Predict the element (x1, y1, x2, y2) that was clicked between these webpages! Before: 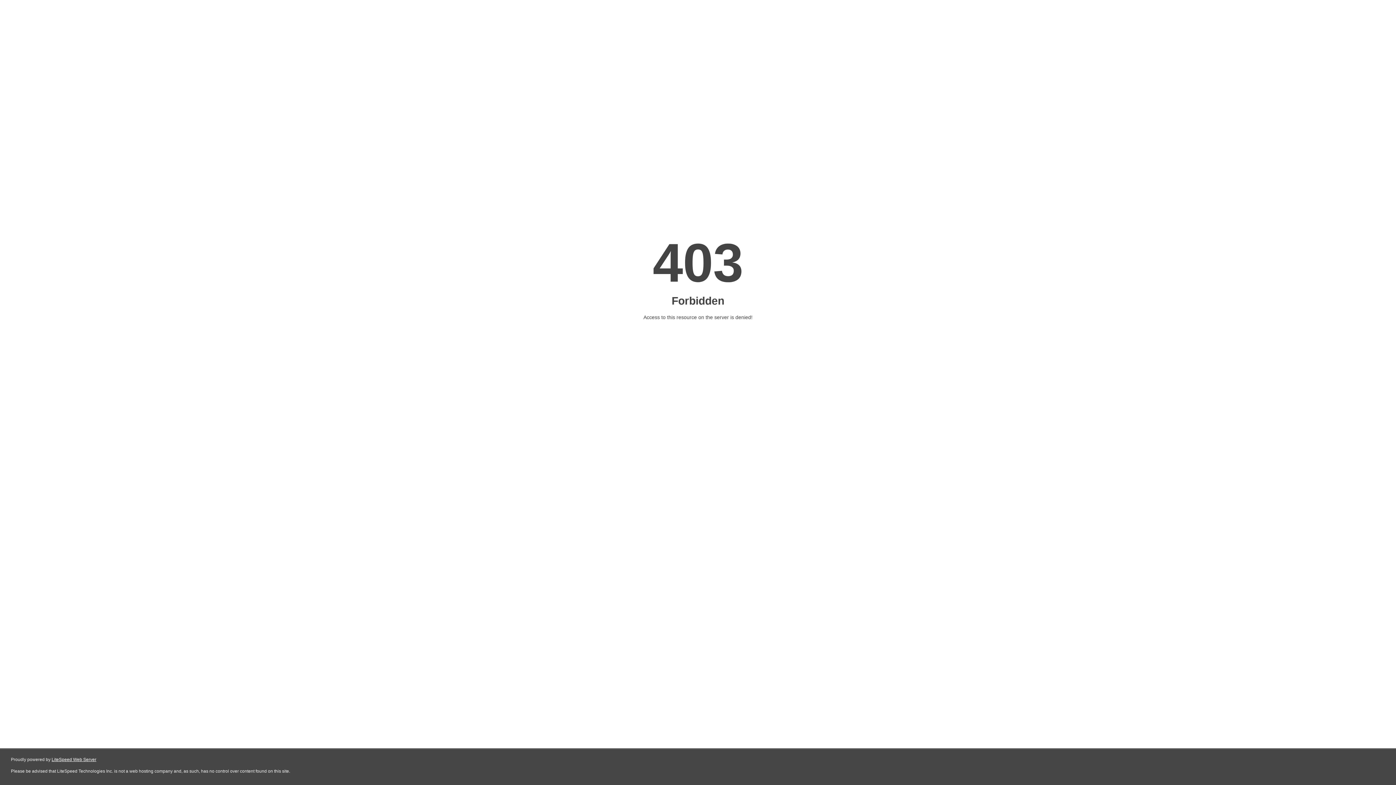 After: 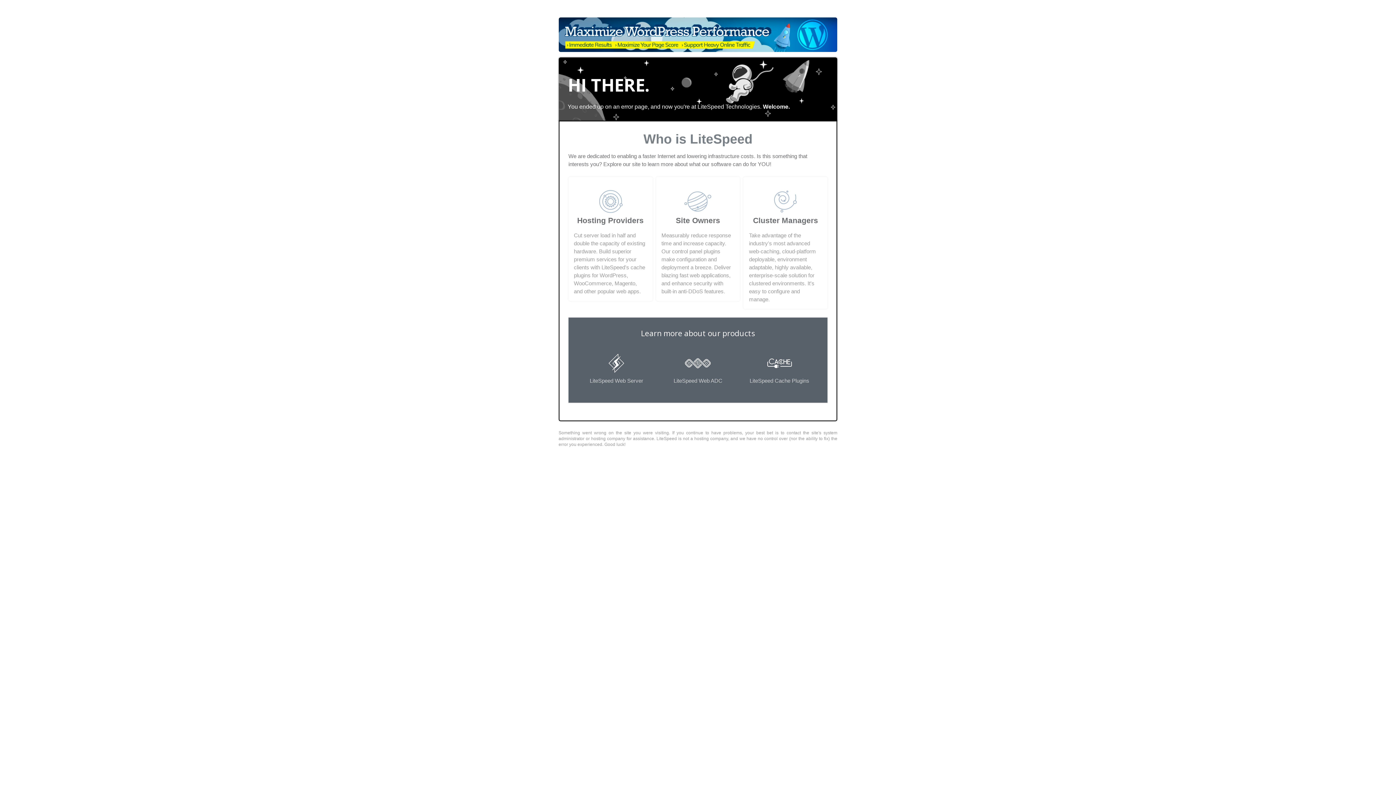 Action: label: LiteSpeed Web Server bbox: (51, 757, 96, 762)